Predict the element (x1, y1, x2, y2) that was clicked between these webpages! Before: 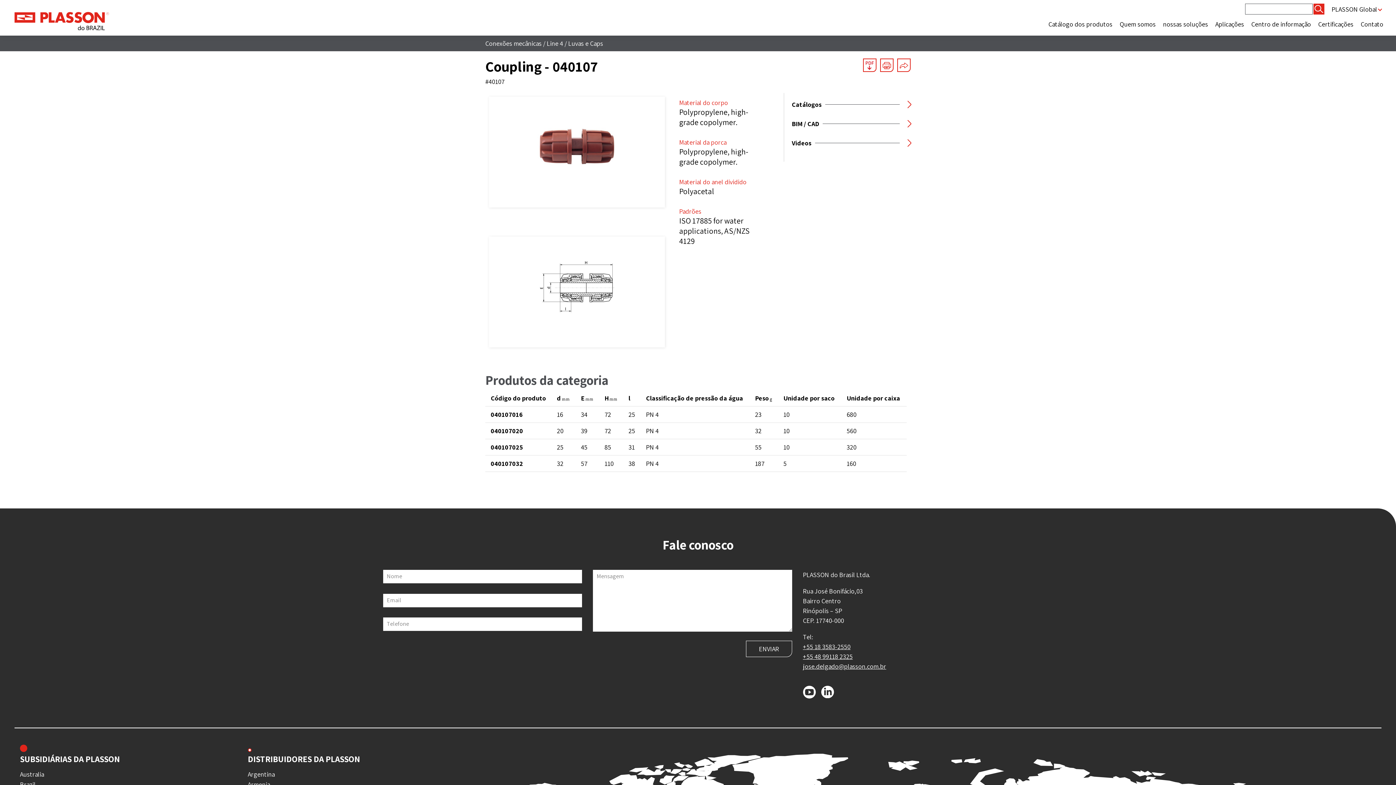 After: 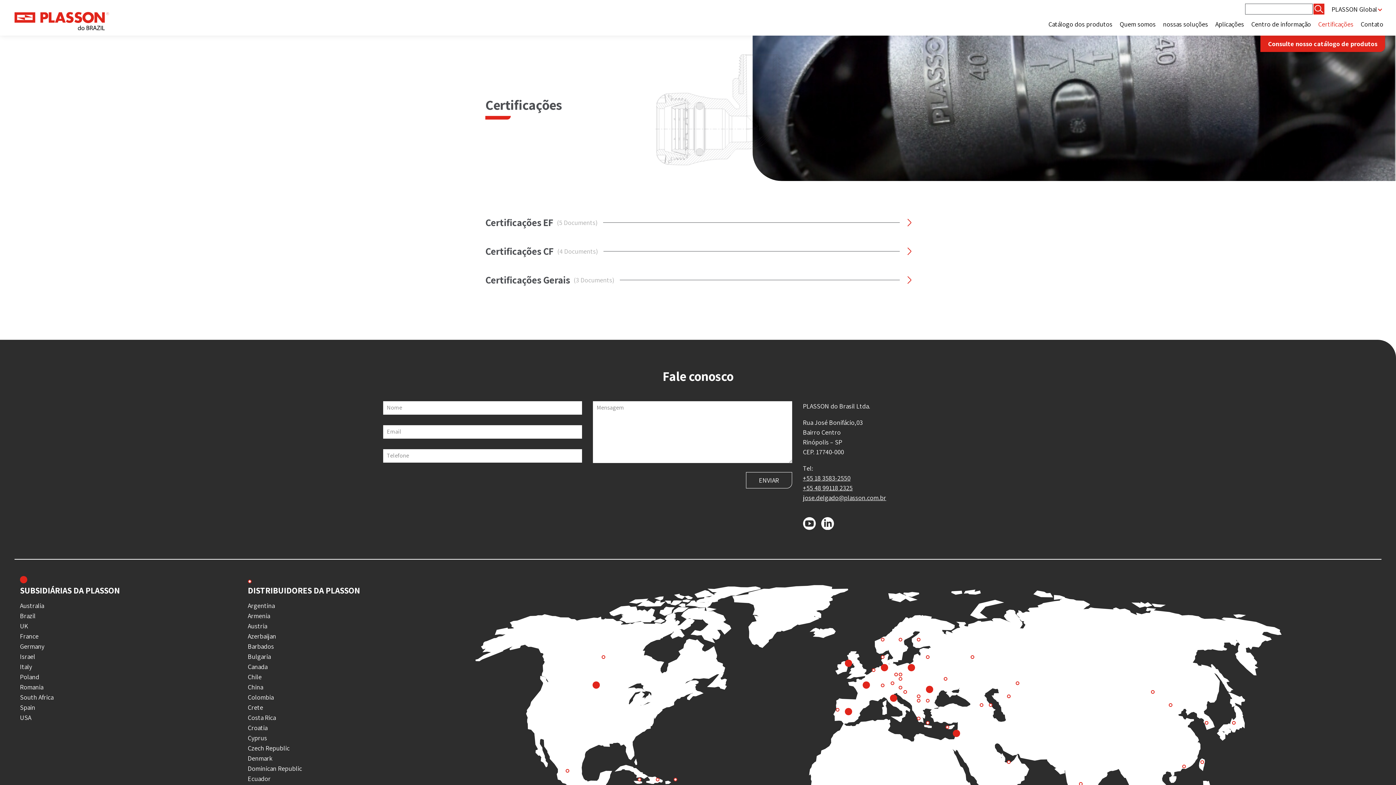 Action: bbox: (1314, 18, 1357, 30) label: Certificações